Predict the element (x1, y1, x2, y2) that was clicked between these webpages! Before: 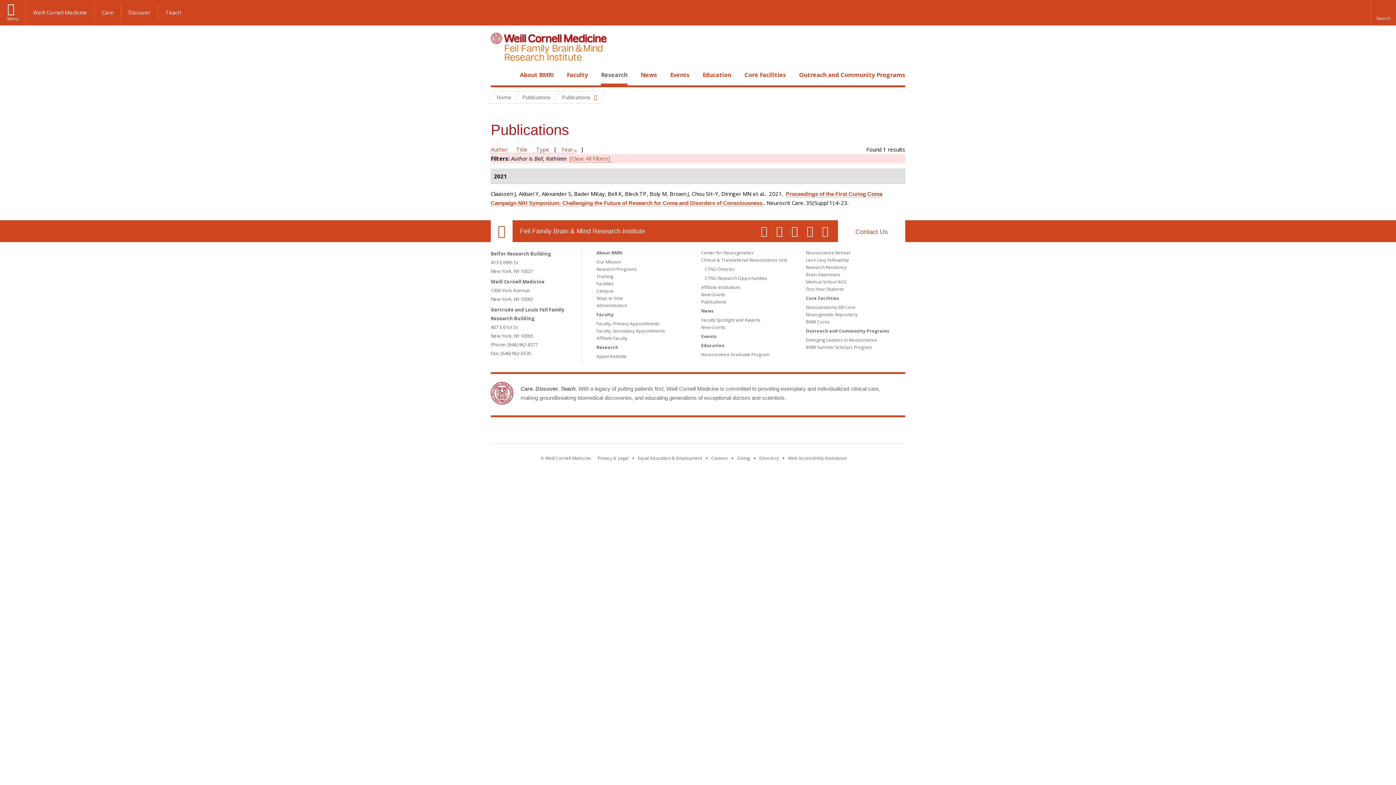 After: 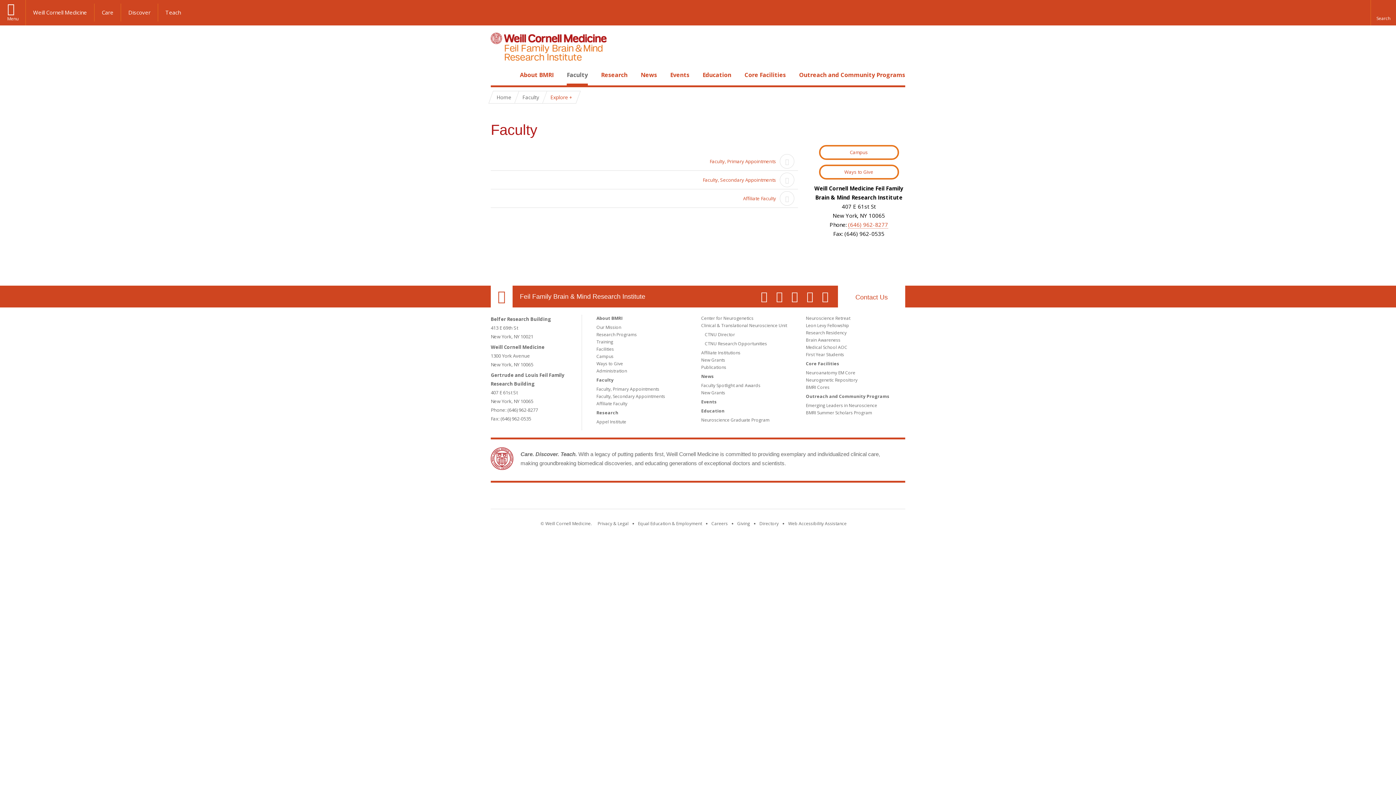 Action: label: Faculty bbox: (567, 70, 588, 78)